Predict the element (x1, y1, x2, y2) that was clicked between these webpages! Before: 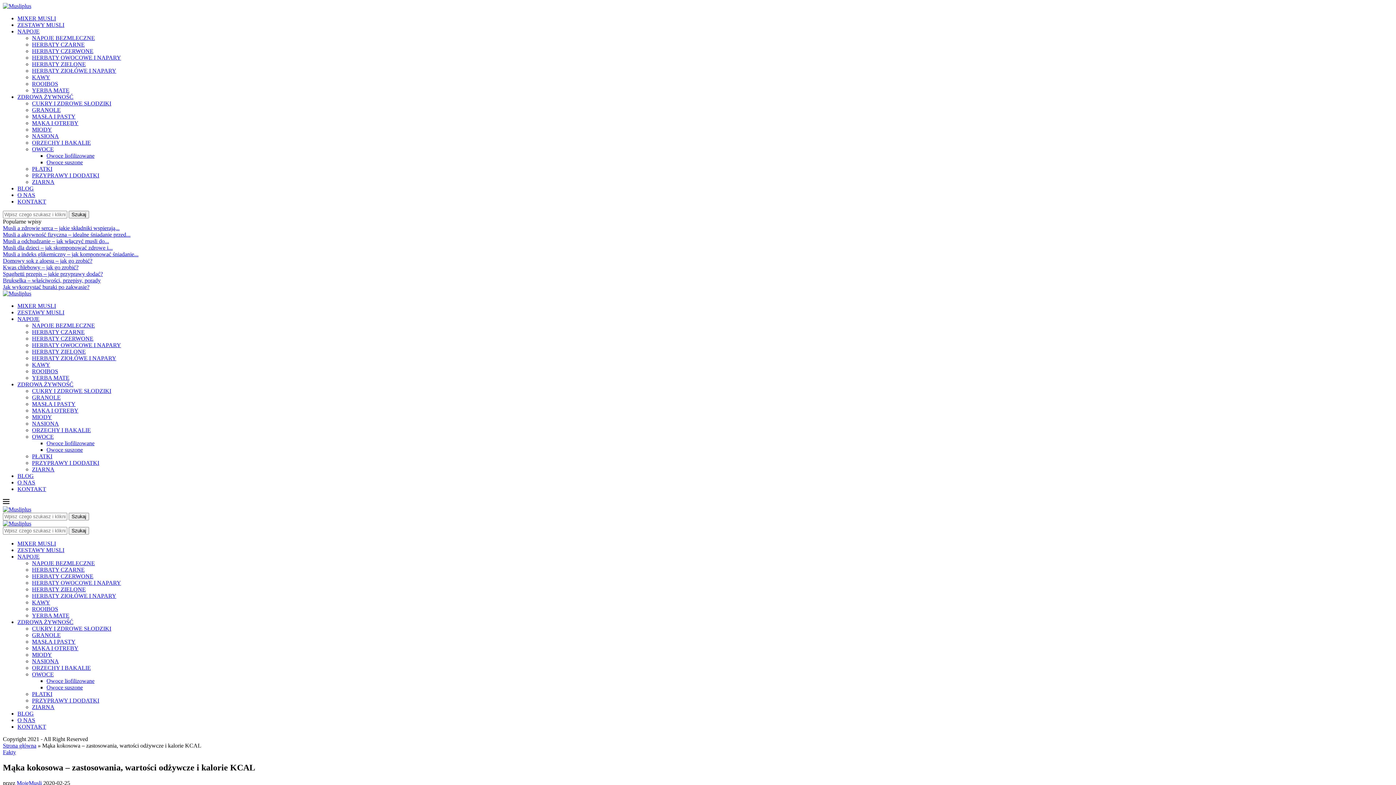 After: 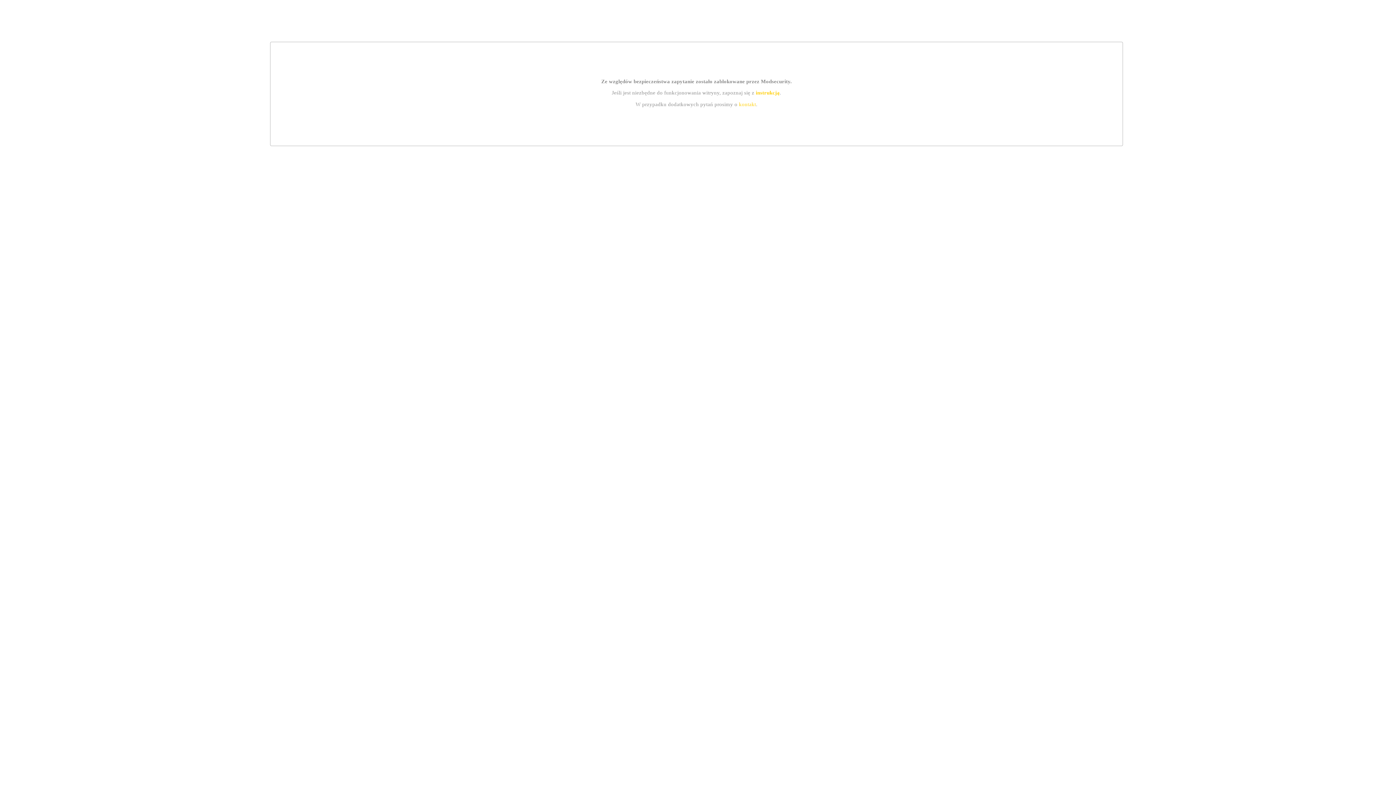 Action: label: HERBATY CZARNE bbox: (32, 41, 84, 47)